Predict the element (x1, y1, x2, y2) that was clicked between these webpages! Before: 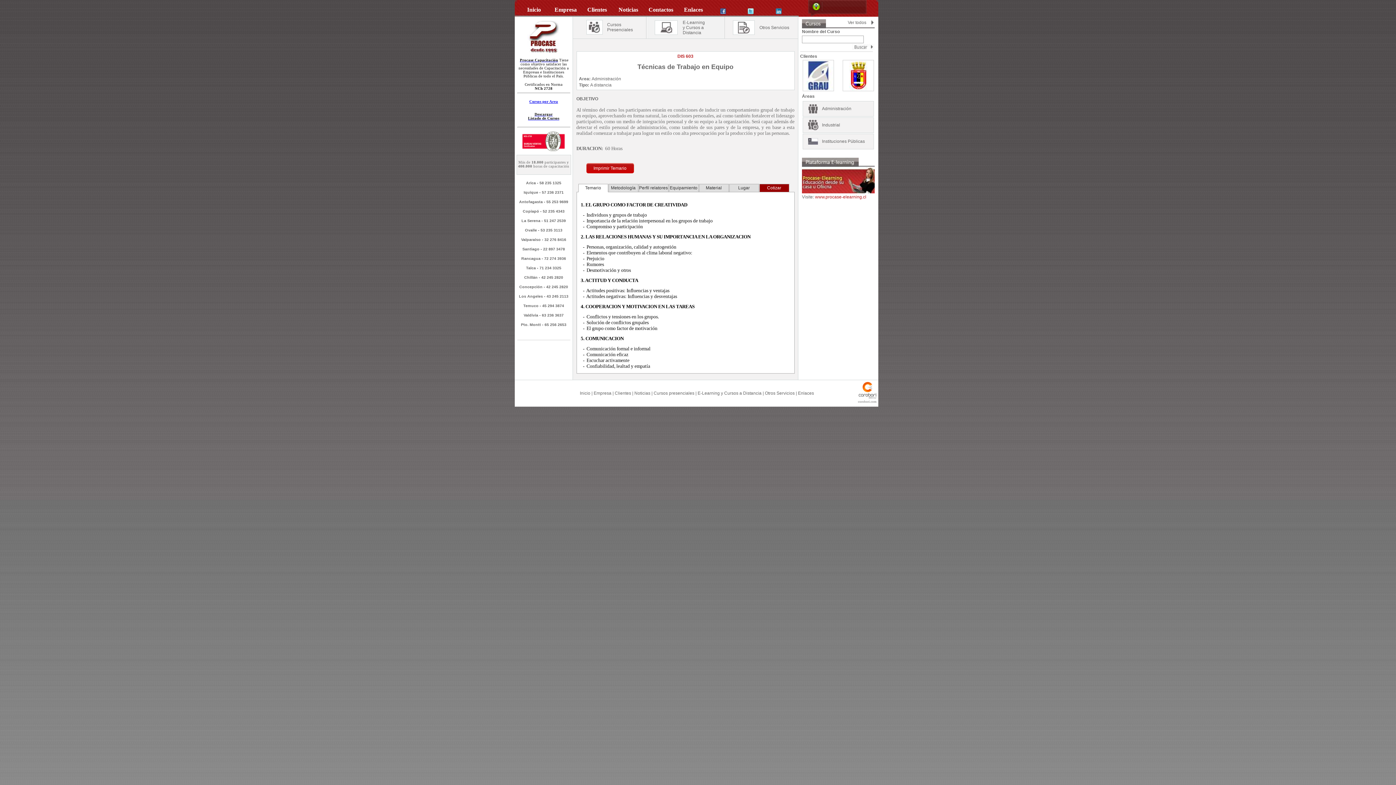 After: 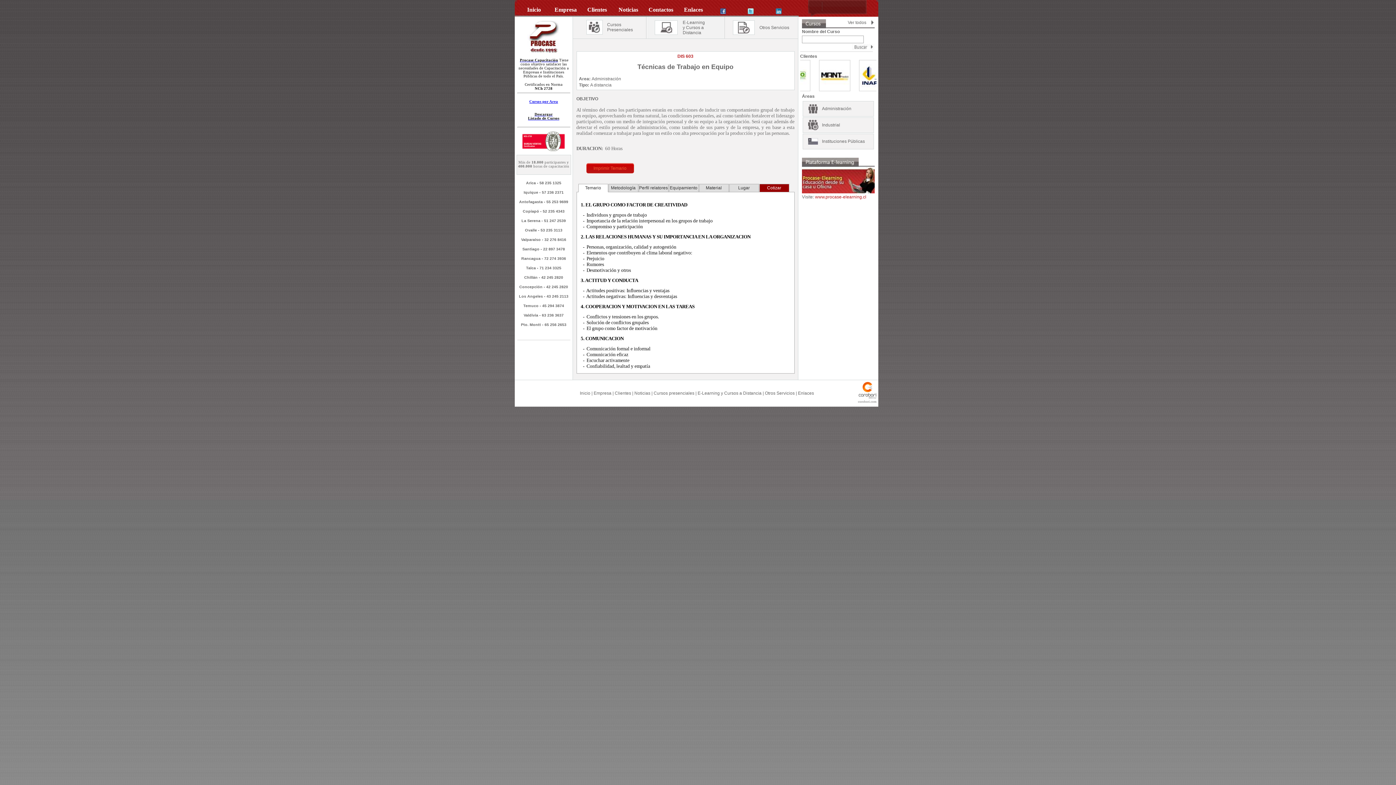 Action: bbox: (586, 163, 634, 173) label: Imprimir Temario